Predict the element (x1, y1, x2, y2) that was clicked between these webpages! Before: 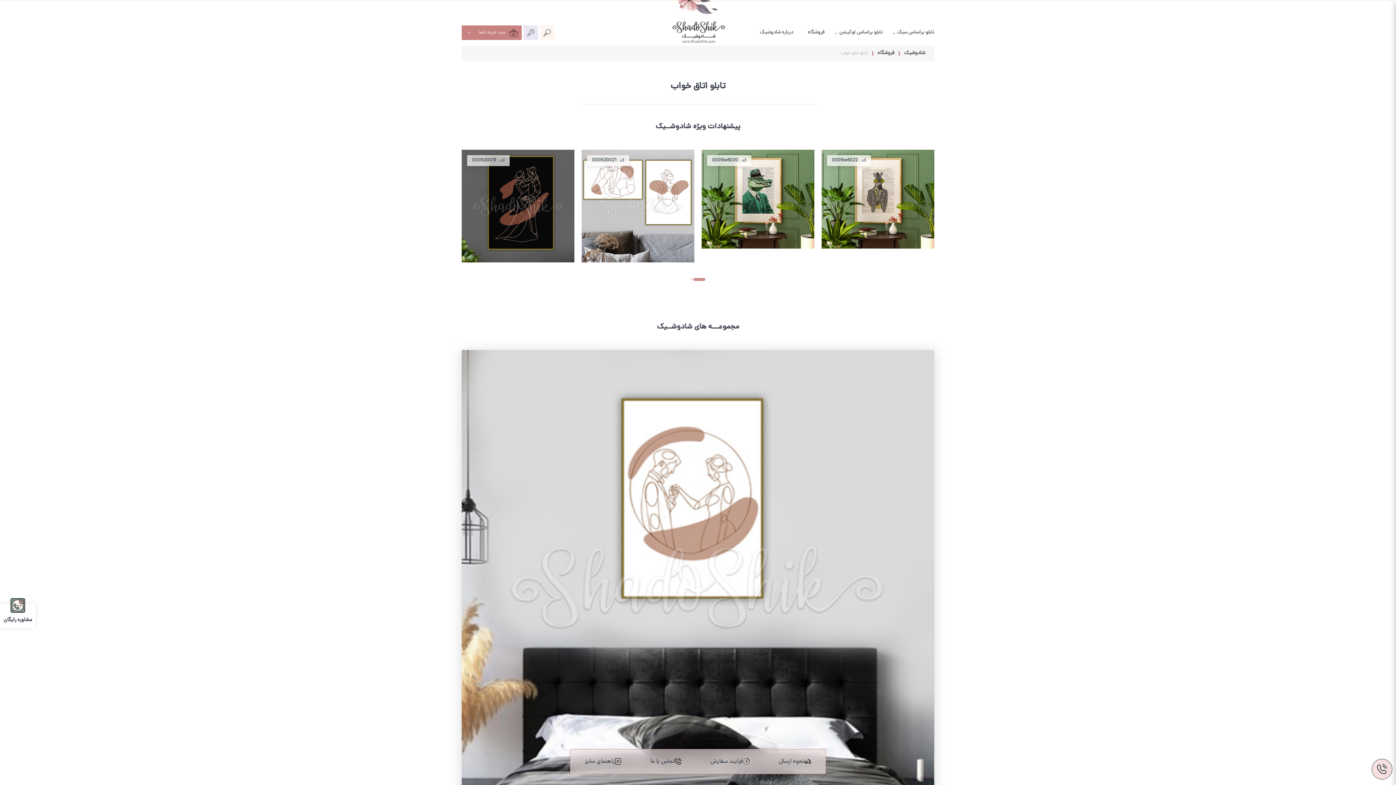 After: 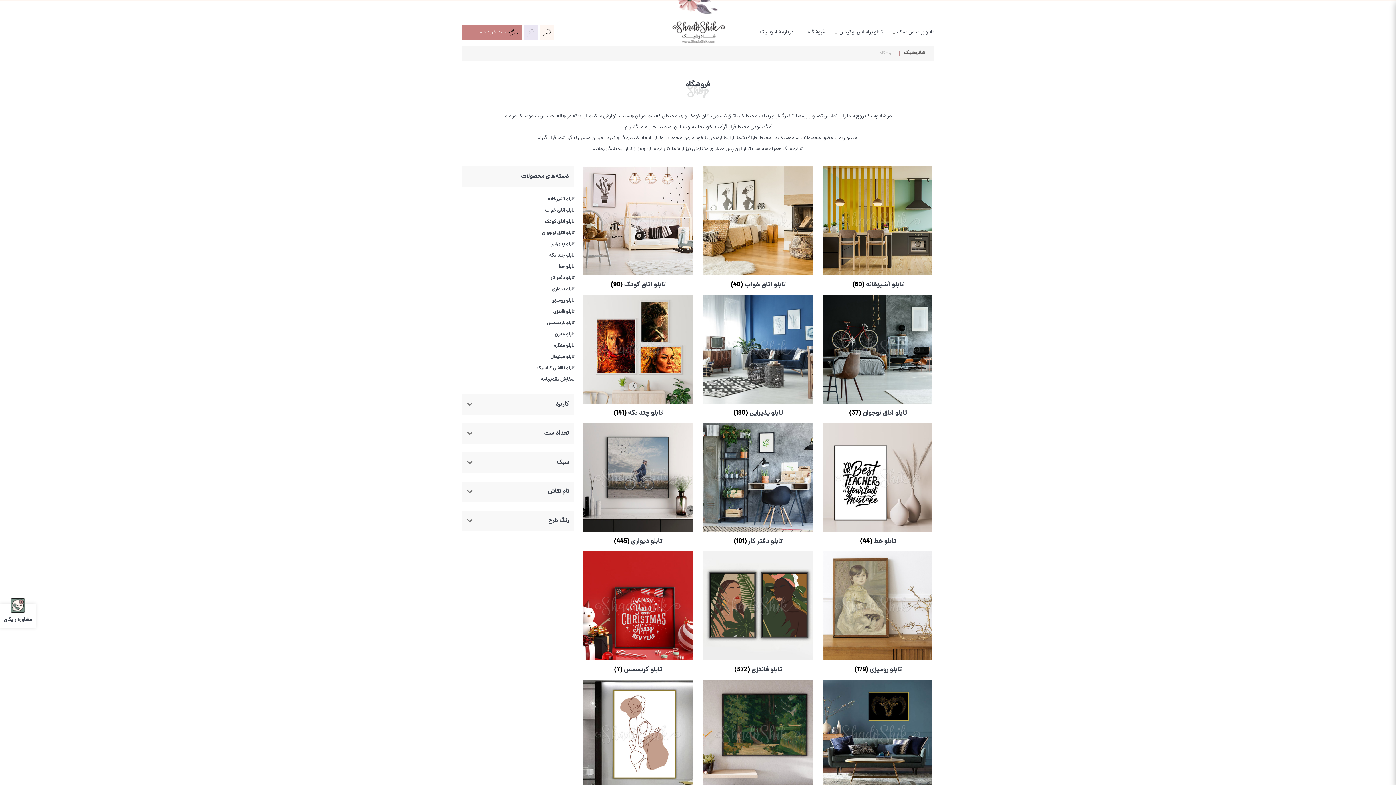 Action: label: فروشگاه bbox: (802, 19, 830, 45)